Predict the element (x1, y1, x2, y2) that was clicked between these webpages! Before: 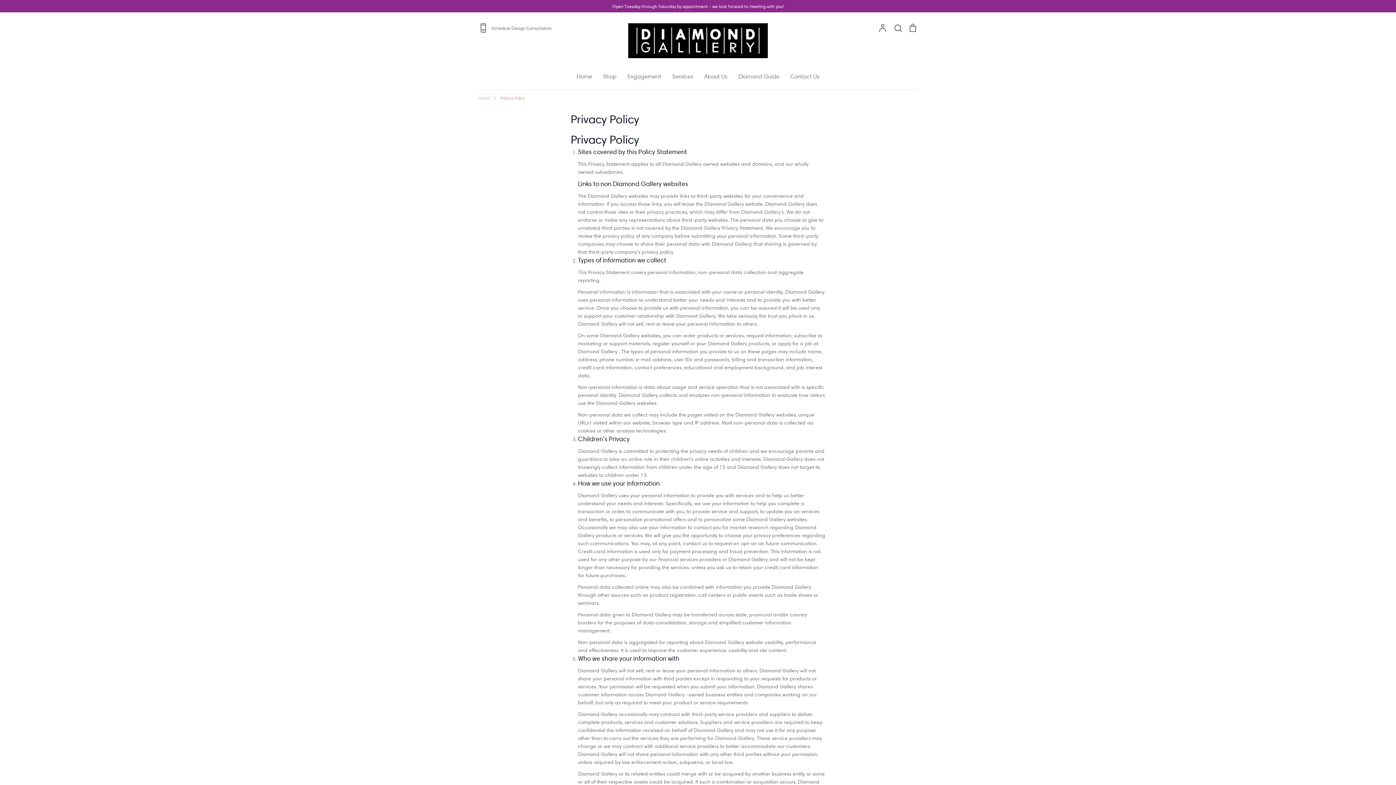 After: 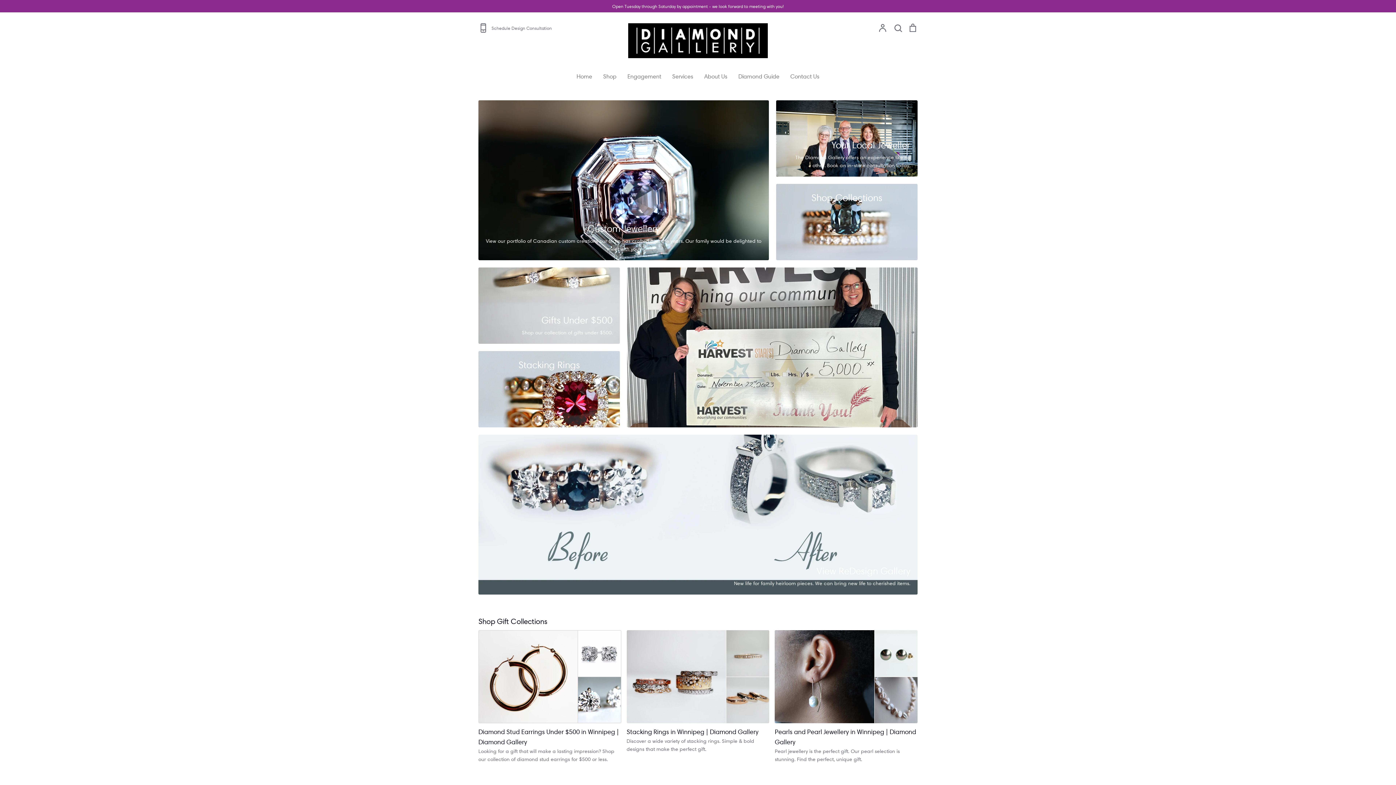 Action: bbox: (478, 95, 489, 100) label: Home